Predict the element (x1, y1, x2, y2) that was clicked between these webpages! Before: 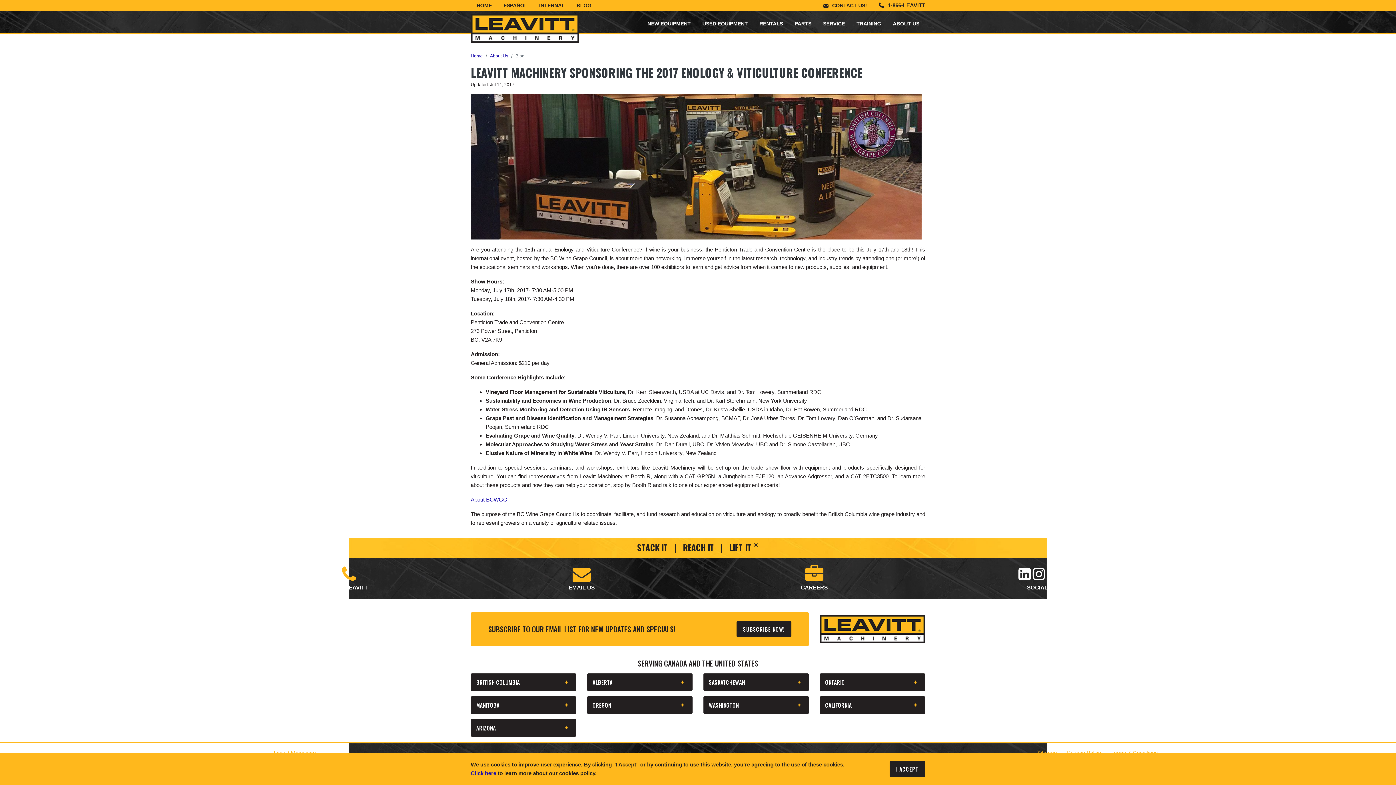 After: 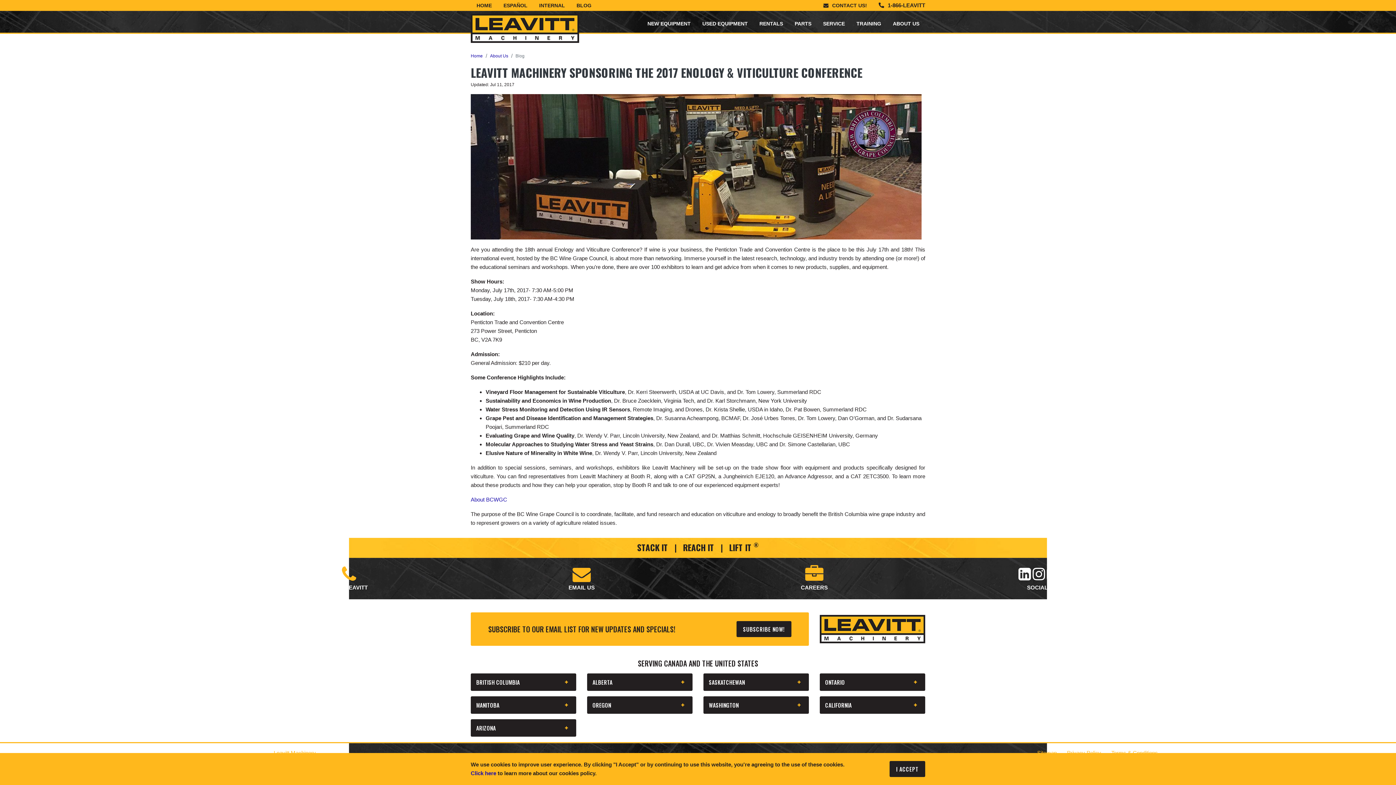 Action: label: 1-866-LEAVITT bbox: (873, 0, 925, 10)